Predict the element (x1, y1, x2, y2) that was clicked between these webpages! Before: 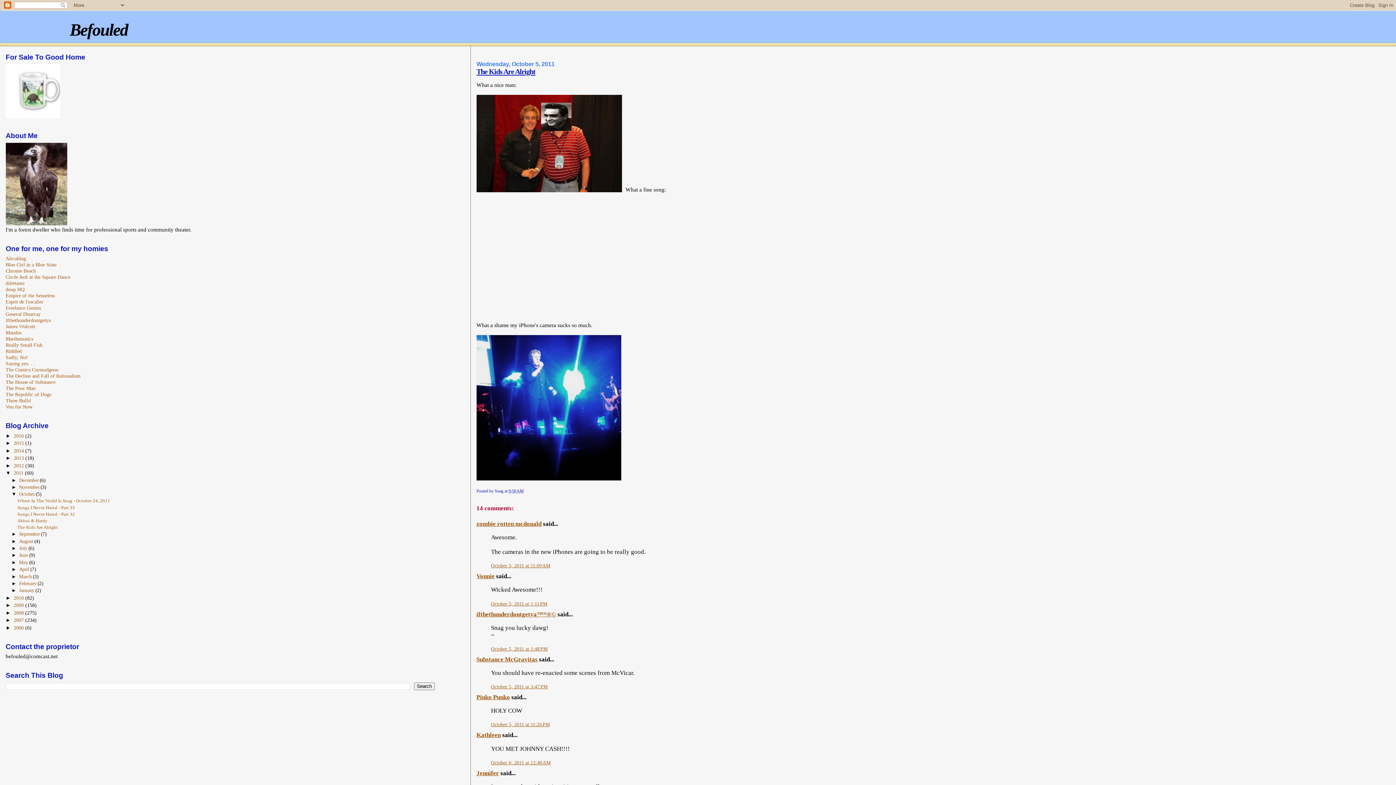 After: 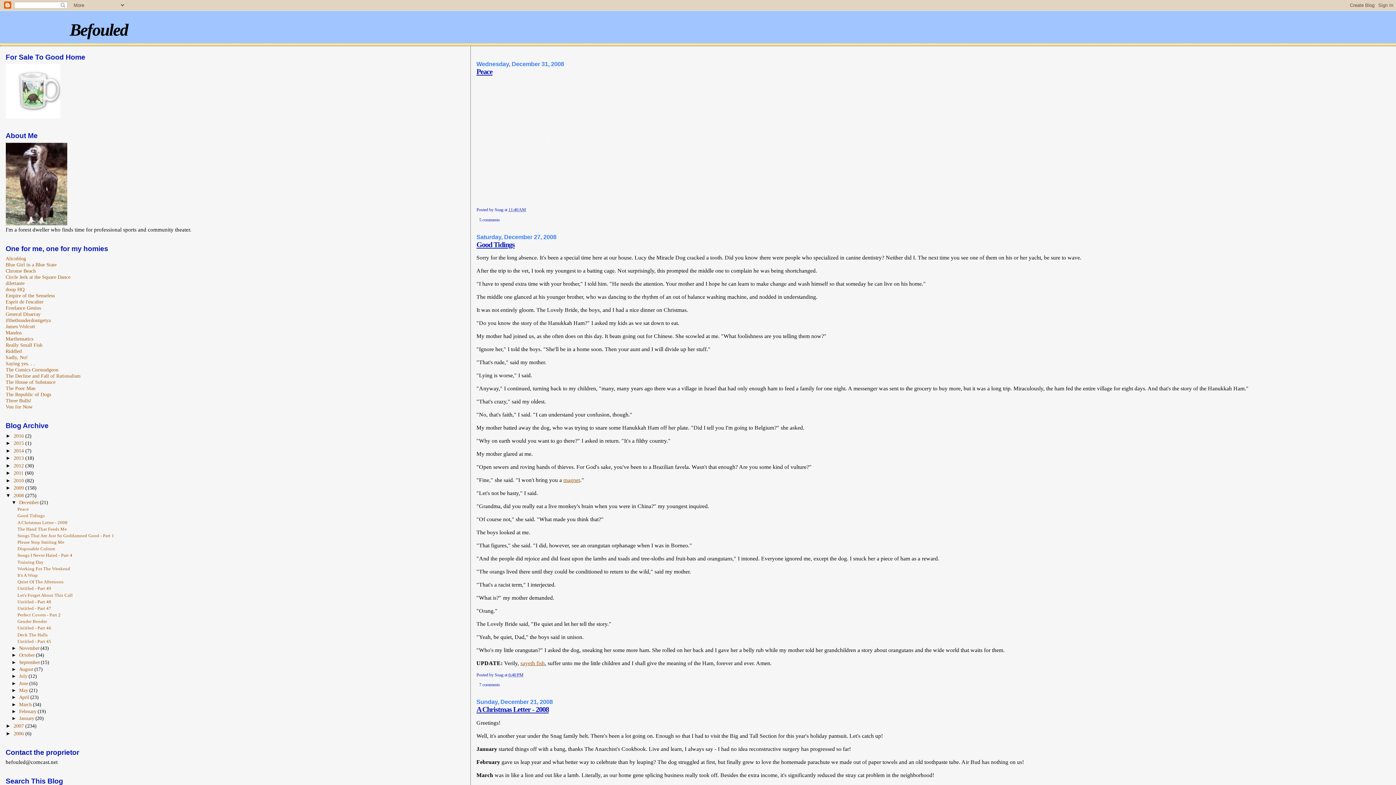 Action: bbox: (13, 610, 25, 615) label: 2008 